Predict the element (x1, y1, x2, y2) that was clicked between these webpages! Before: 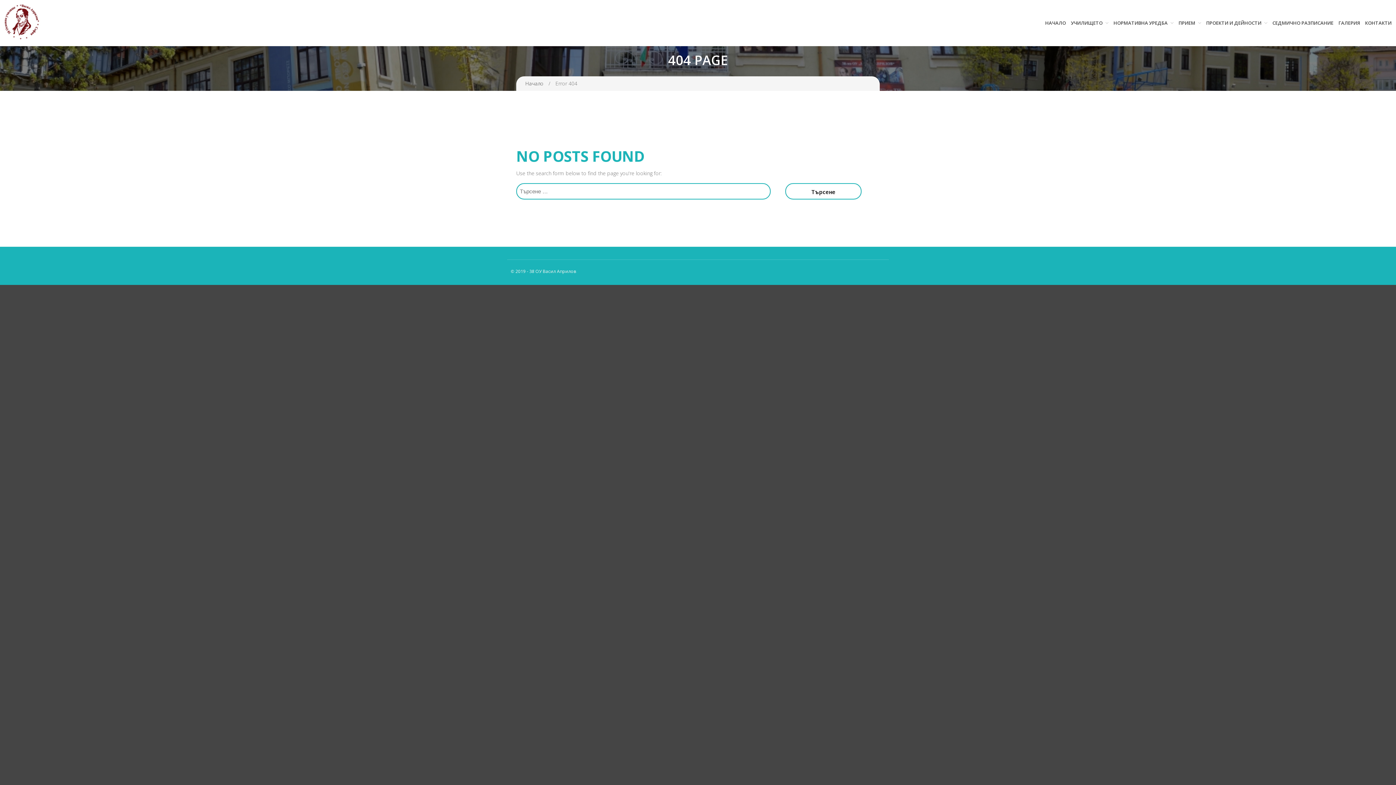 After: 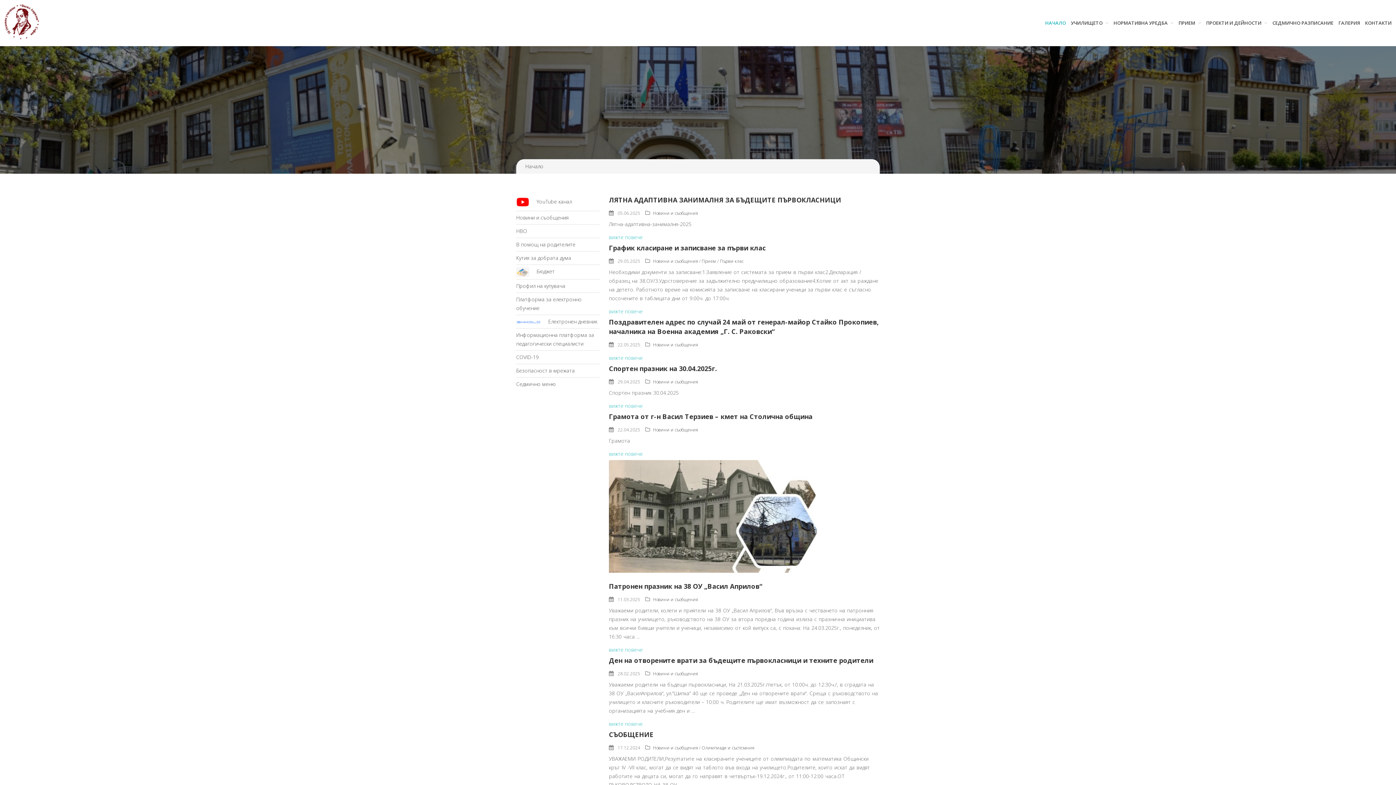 Action: label: НАЧАЛО bbox: (1043, 17, 1068, 28)